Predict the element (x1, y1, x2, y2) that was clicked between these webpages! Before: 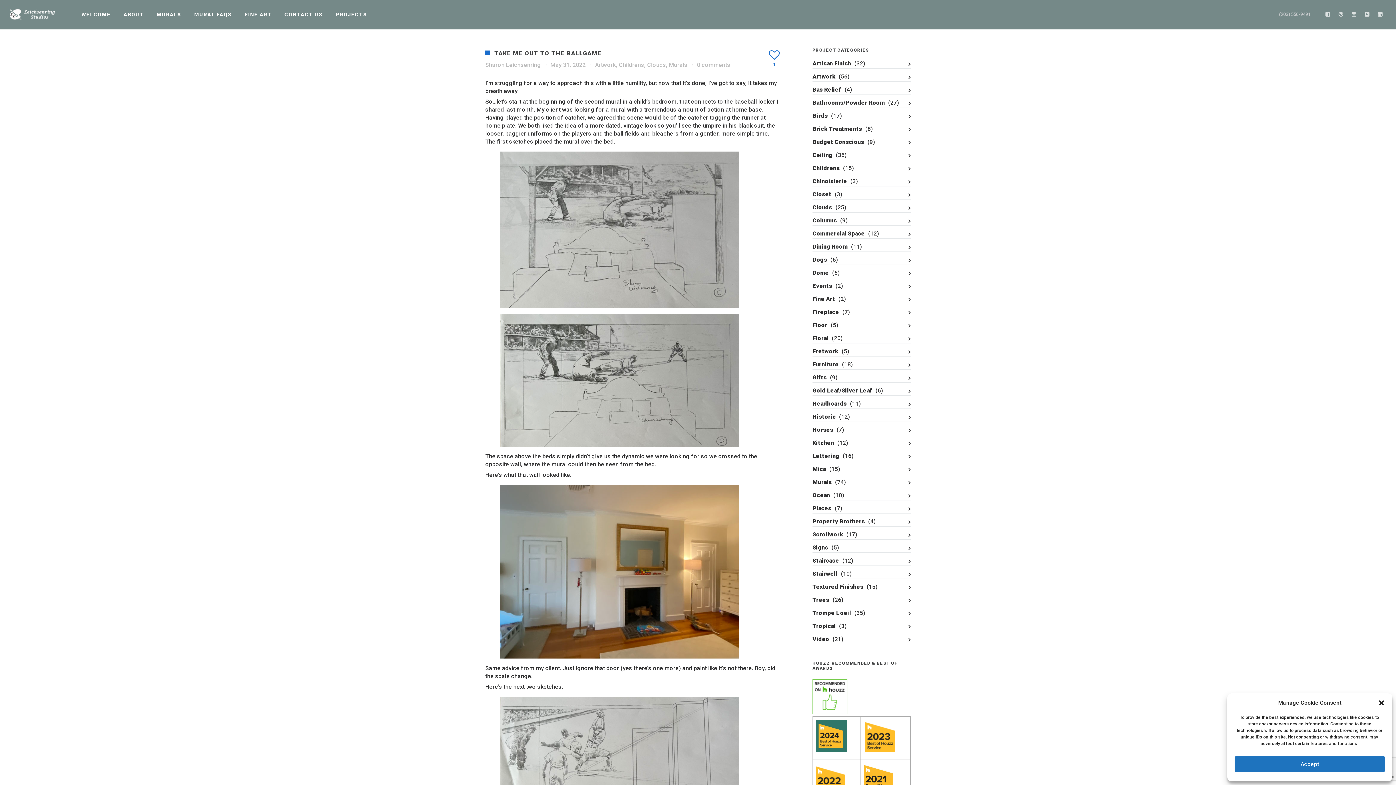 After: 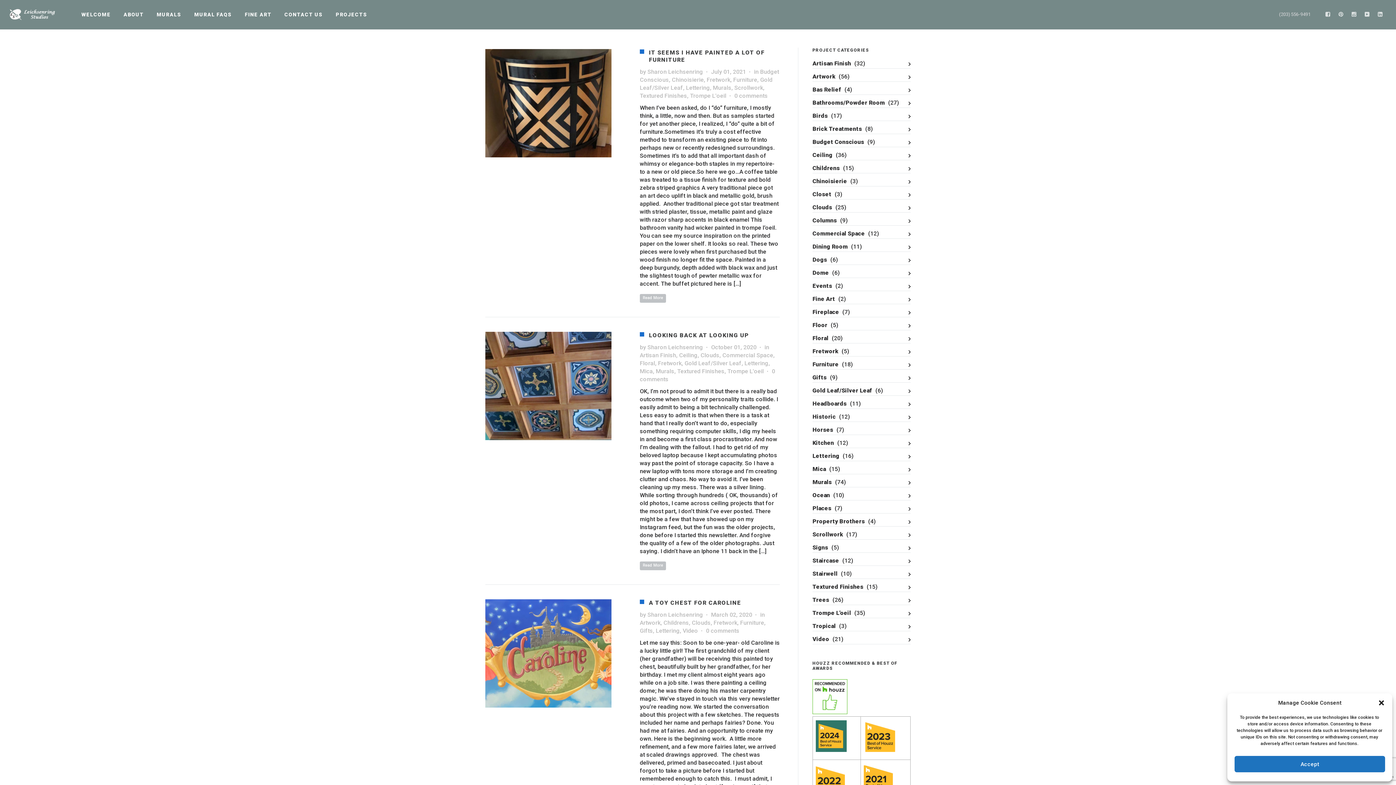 Action: label: Fretwork bbox: (812, 347, 840, 355)